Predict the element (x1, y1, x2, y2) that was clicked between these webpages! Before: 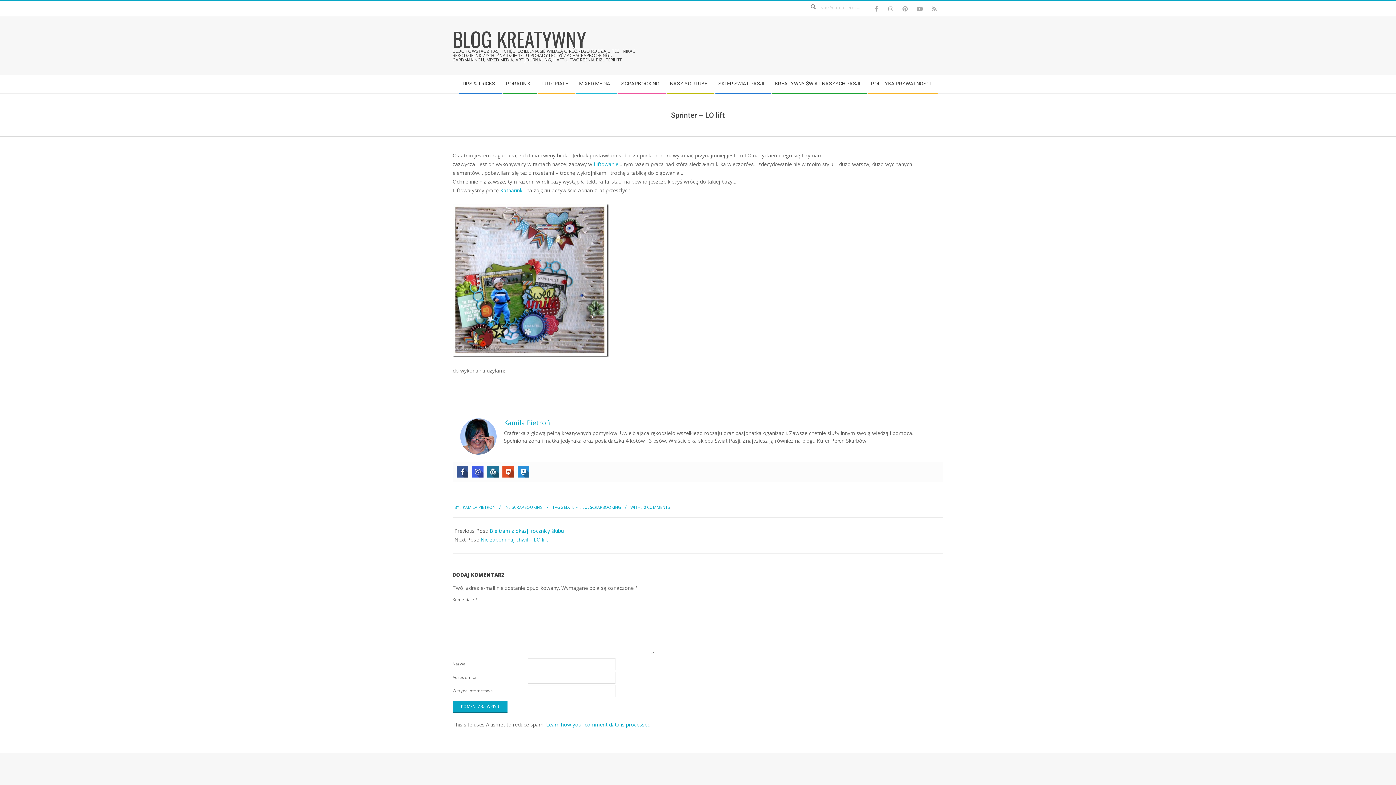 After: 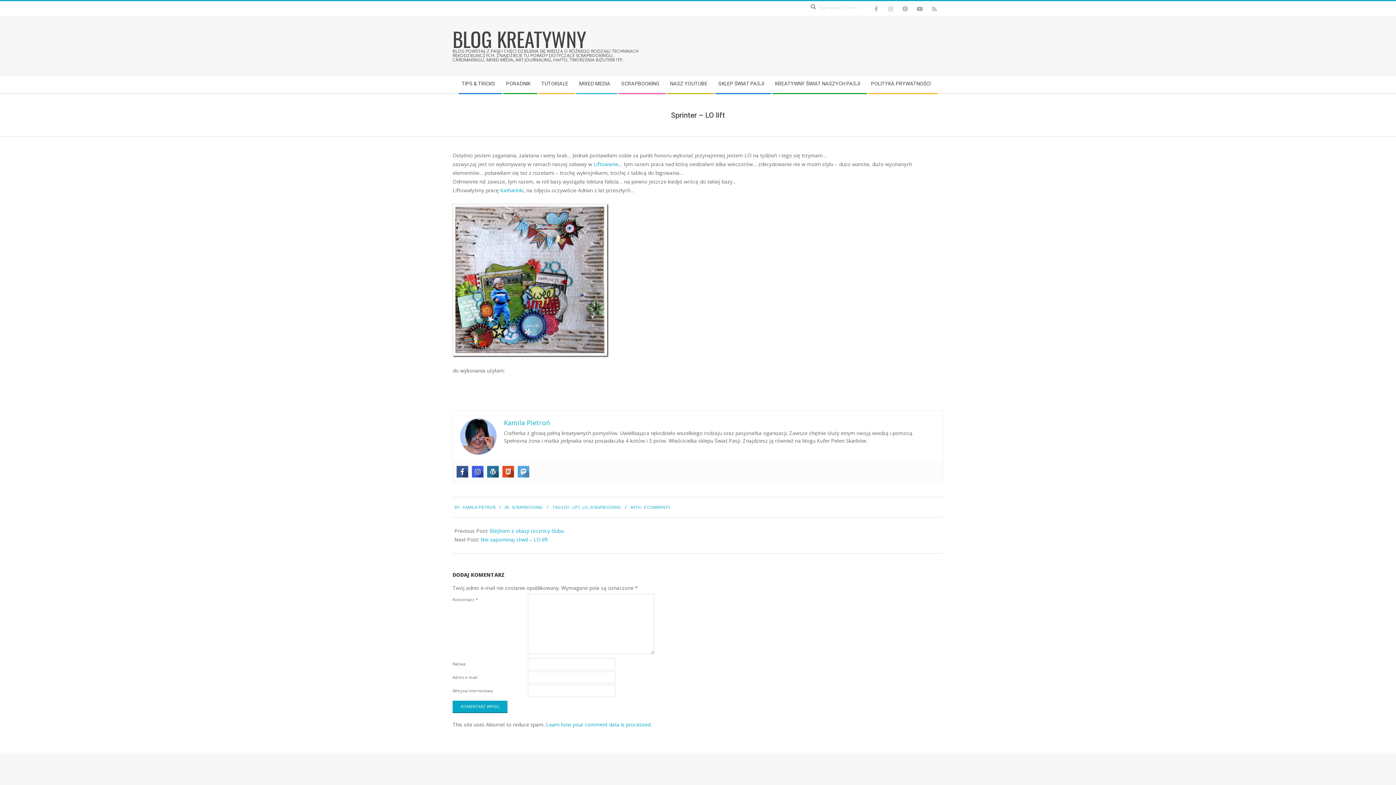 Action: bbox: (517, 466, 529, 477)